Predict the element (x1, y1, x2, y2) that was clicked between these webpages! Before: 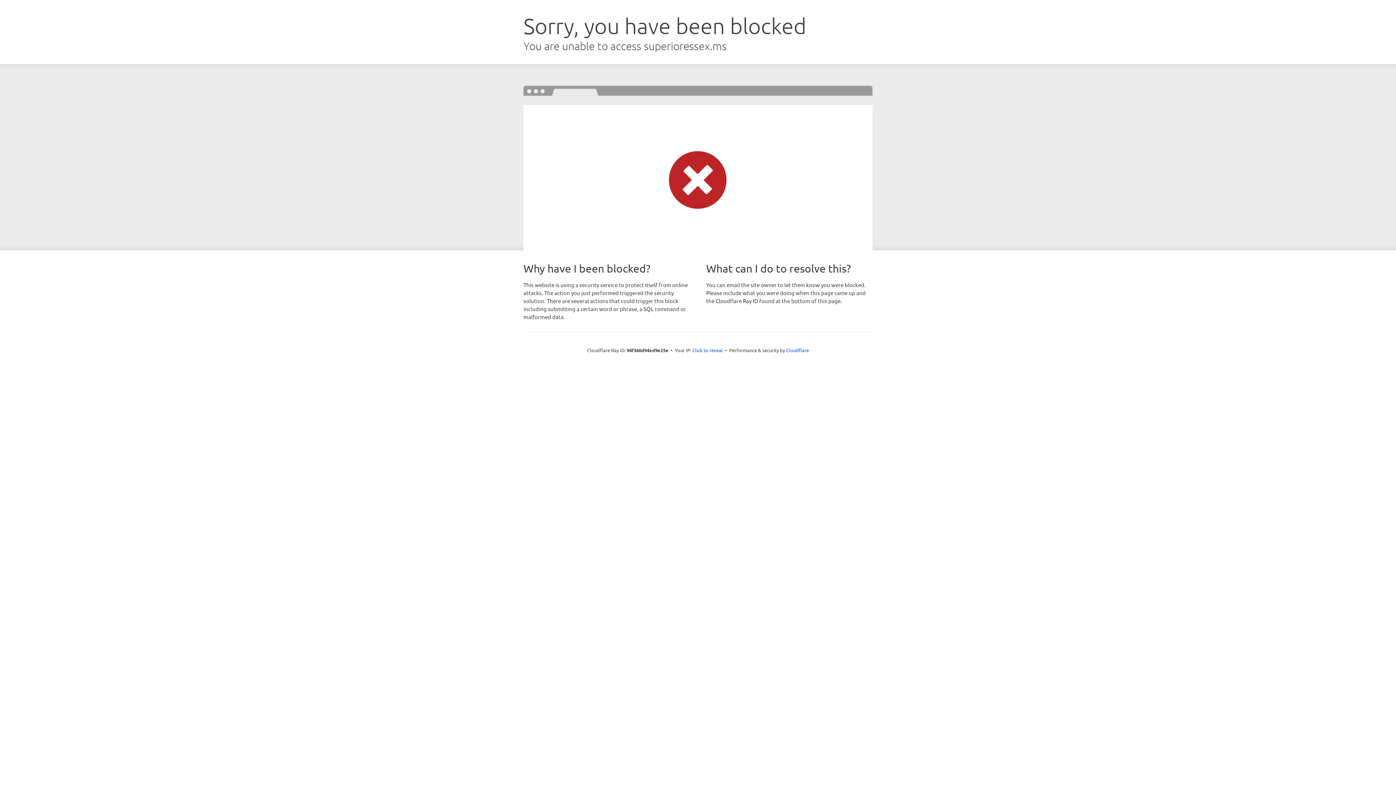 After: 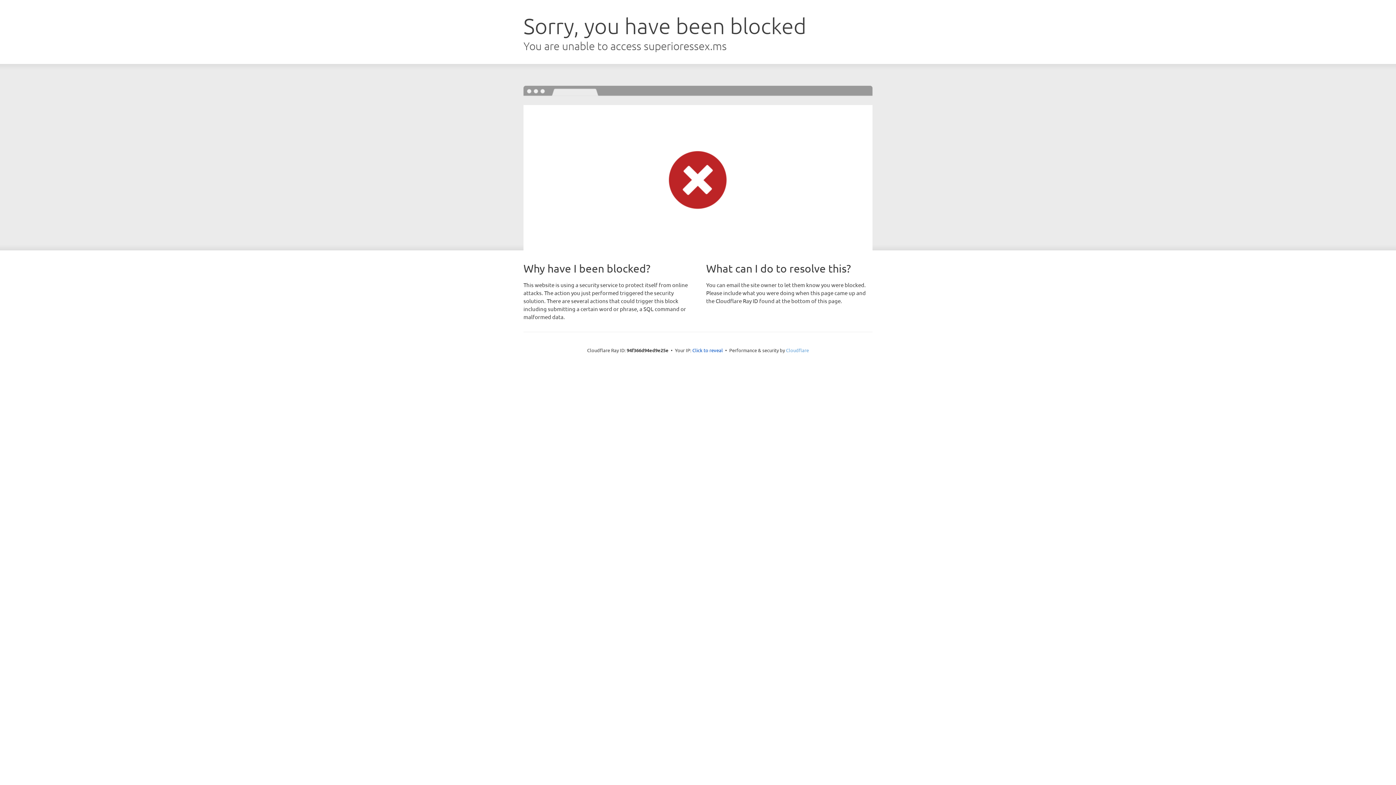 Action: label: Cloudflare bbox: (786, 347, 809, 353)